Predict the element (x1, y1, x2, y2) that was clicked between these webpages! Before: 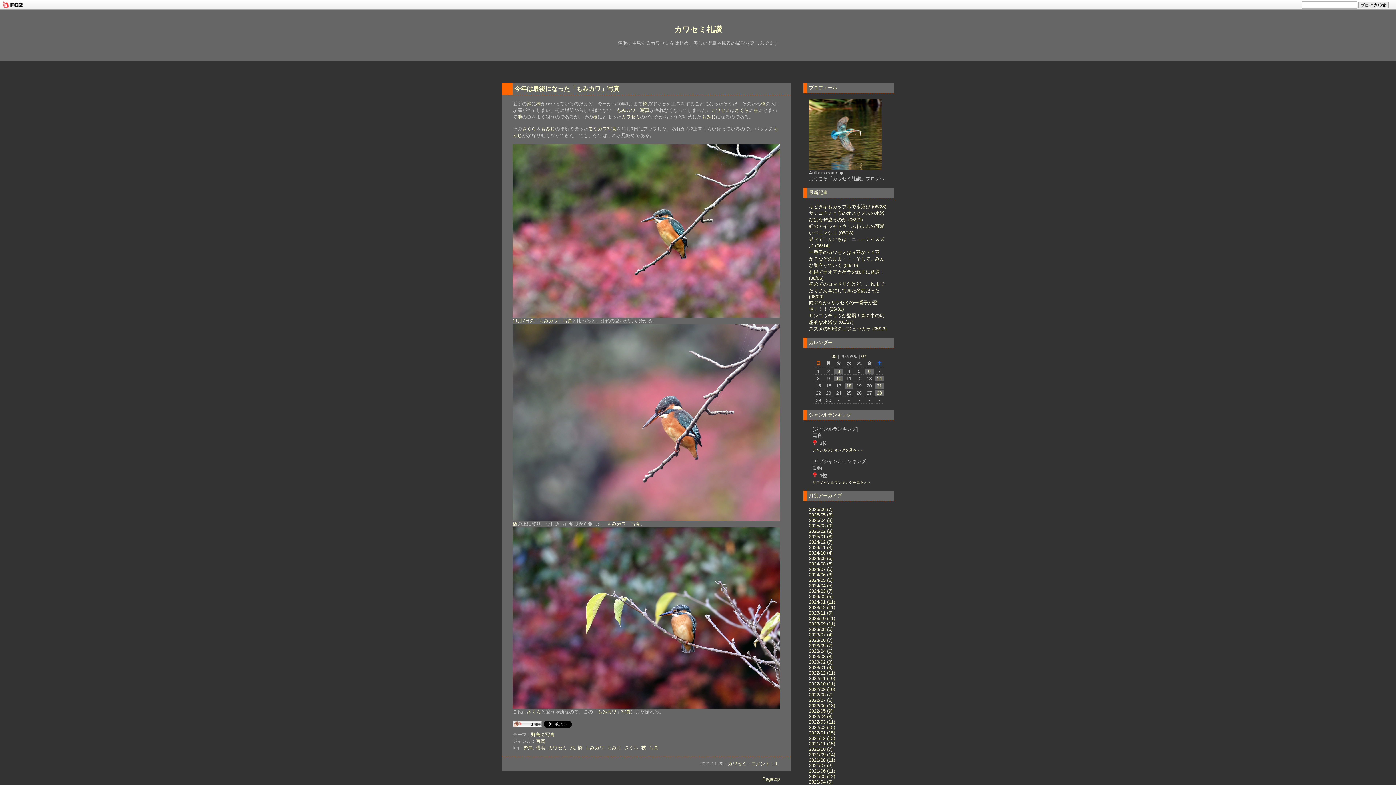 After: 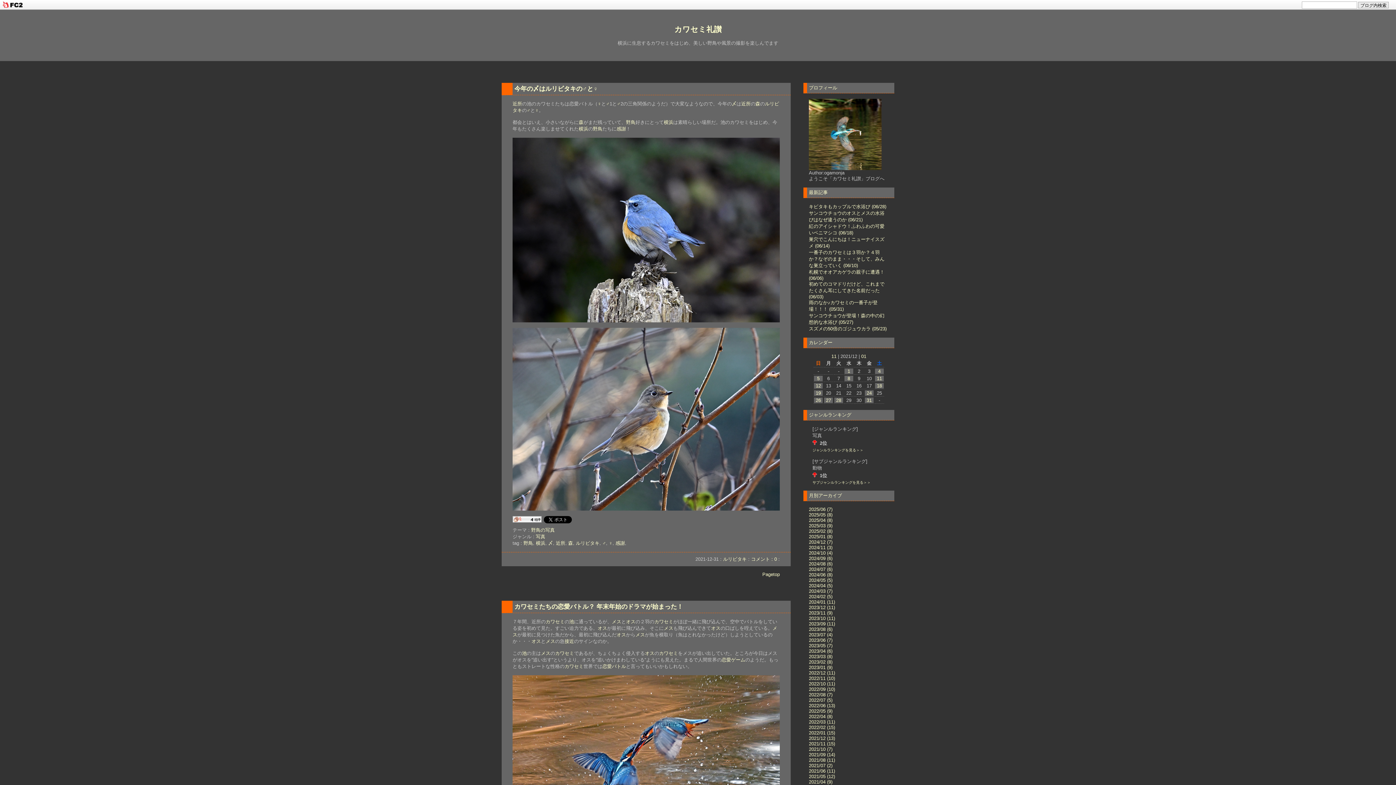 Action: label: 2021/12 (13) bbox: (809, 736, 835, 741)